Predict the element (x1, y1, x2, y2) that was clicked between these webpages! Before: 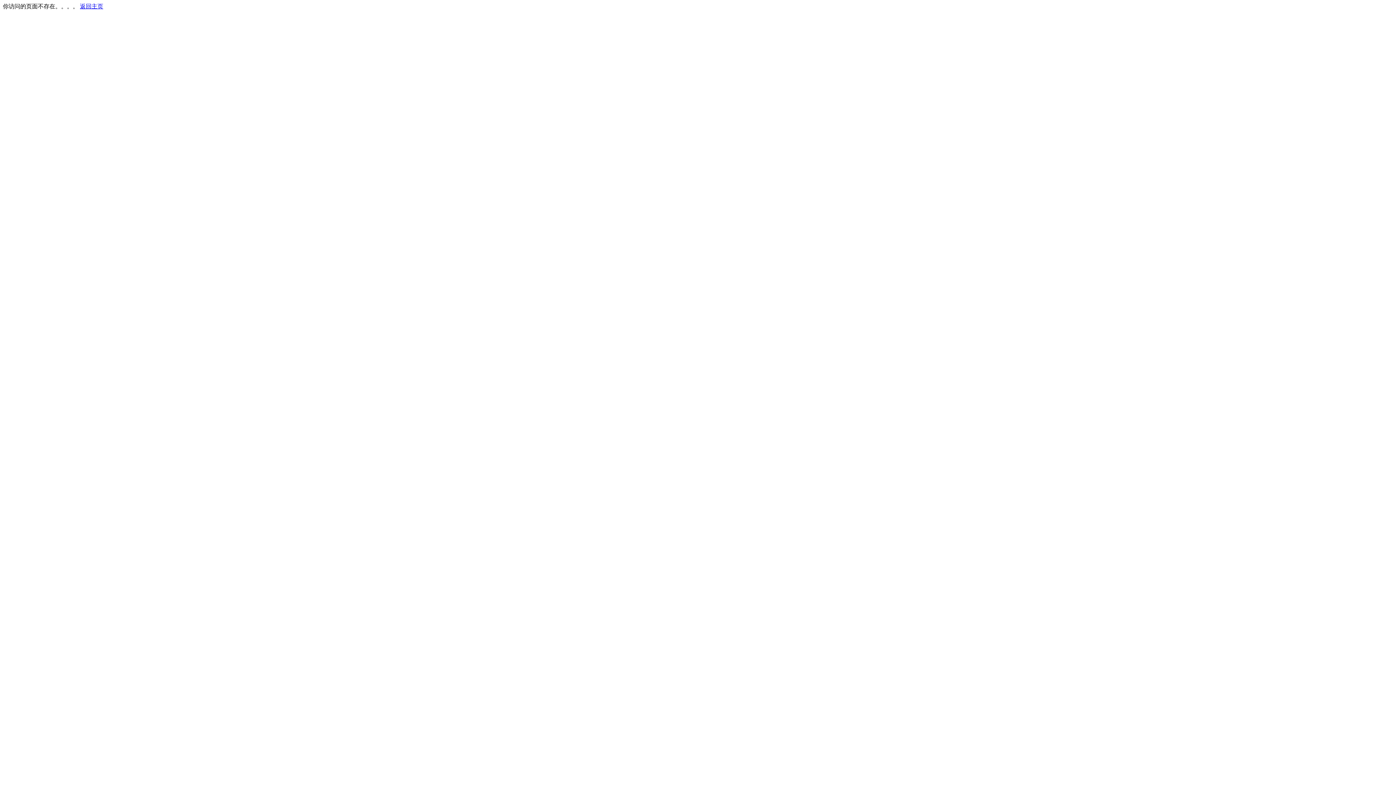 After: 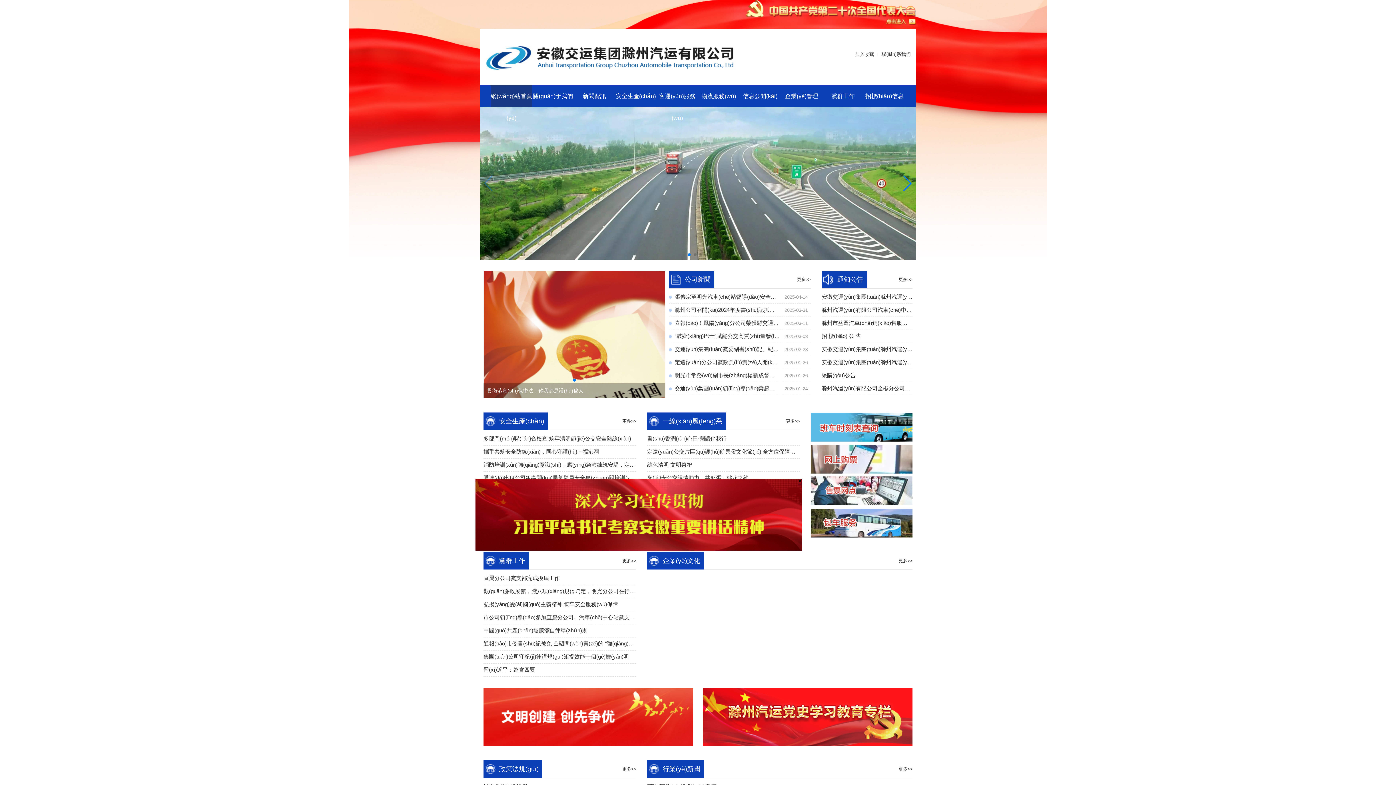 Action: label: 返回主页 bbox: (80, 3, 103, 9)